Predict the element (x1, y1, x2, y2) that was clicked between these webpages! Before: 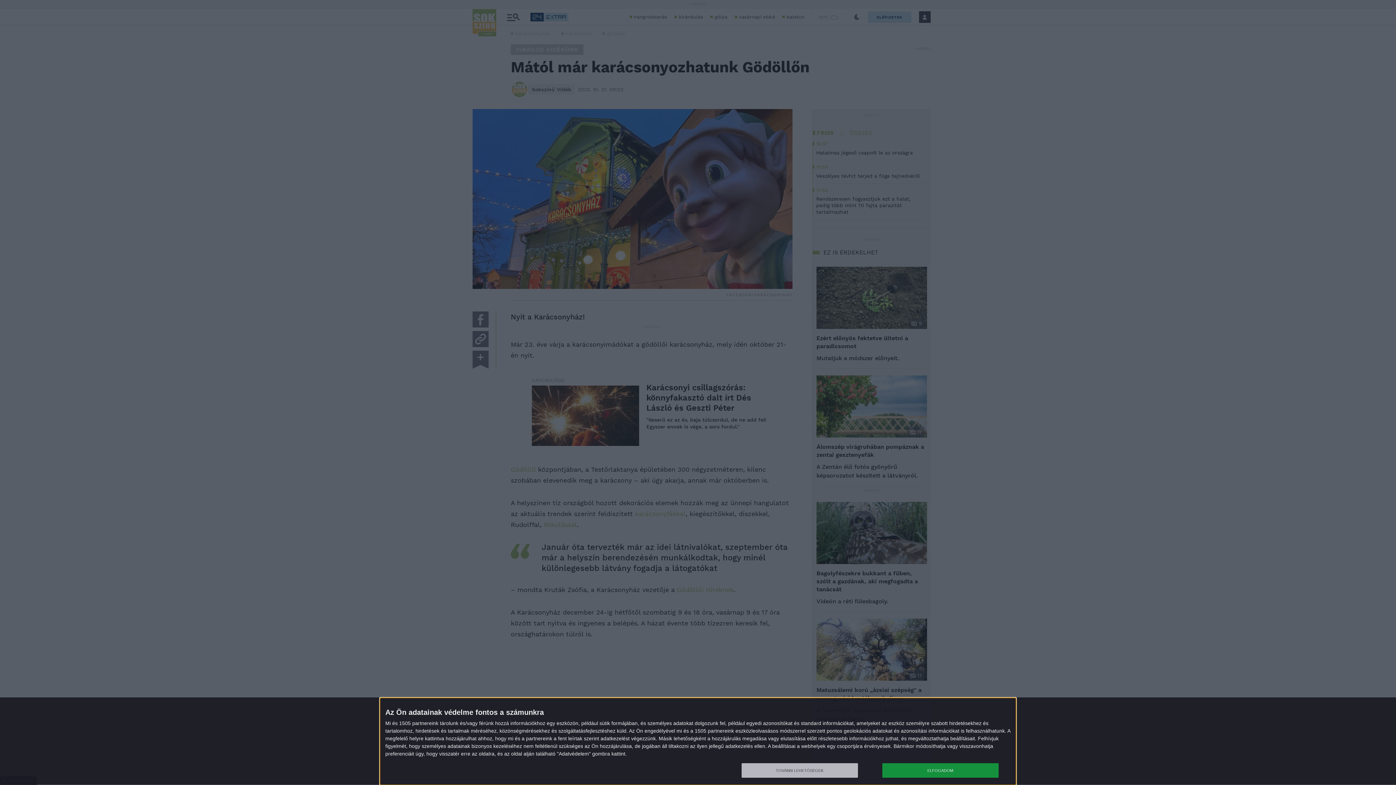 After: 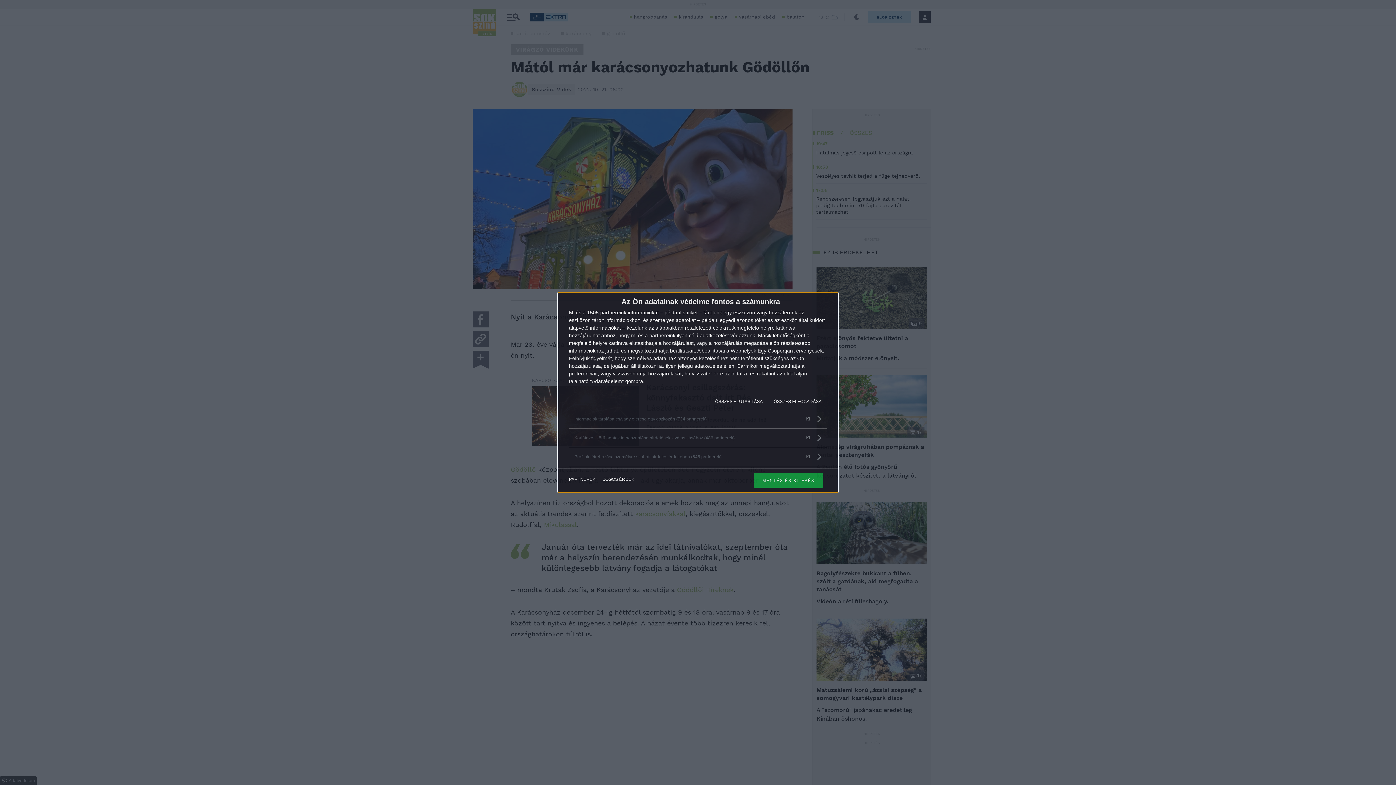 Action: bbox: (741, 763, 858, 778) label: TOVÁBBI LEHETŐSÉGEK